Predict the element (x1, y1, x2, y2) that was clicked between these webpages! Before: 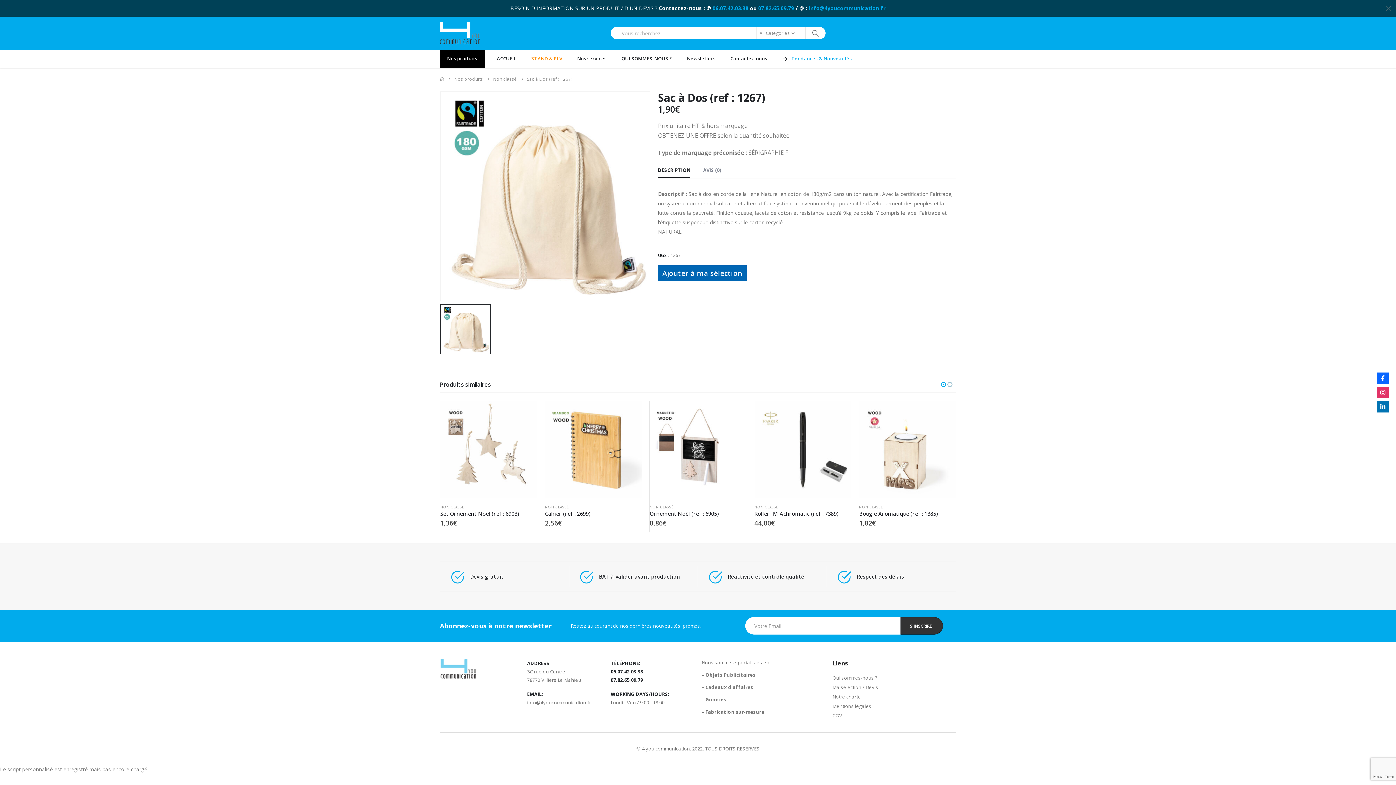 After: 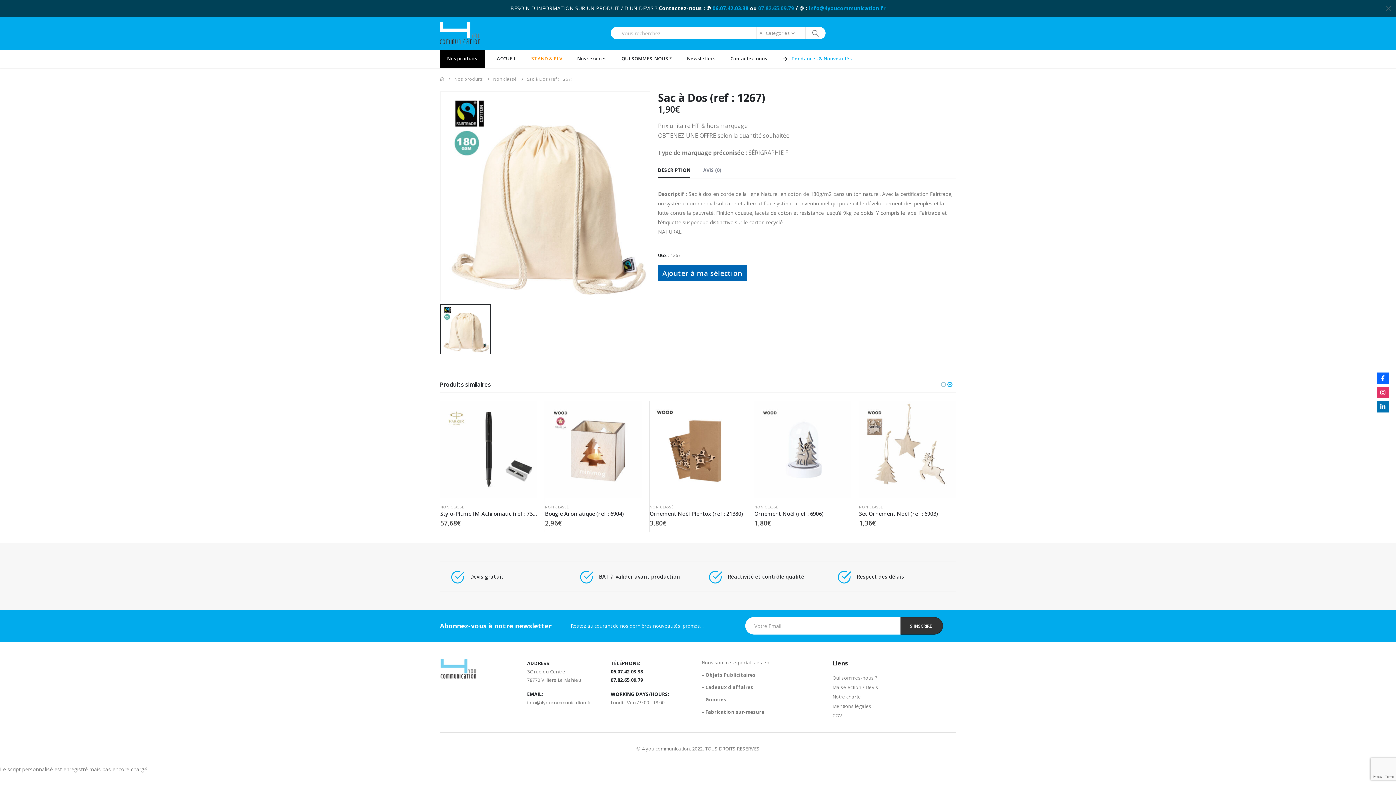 Action: label: 07.82.65.09.79 bbox: (758, 4, 794, 11)